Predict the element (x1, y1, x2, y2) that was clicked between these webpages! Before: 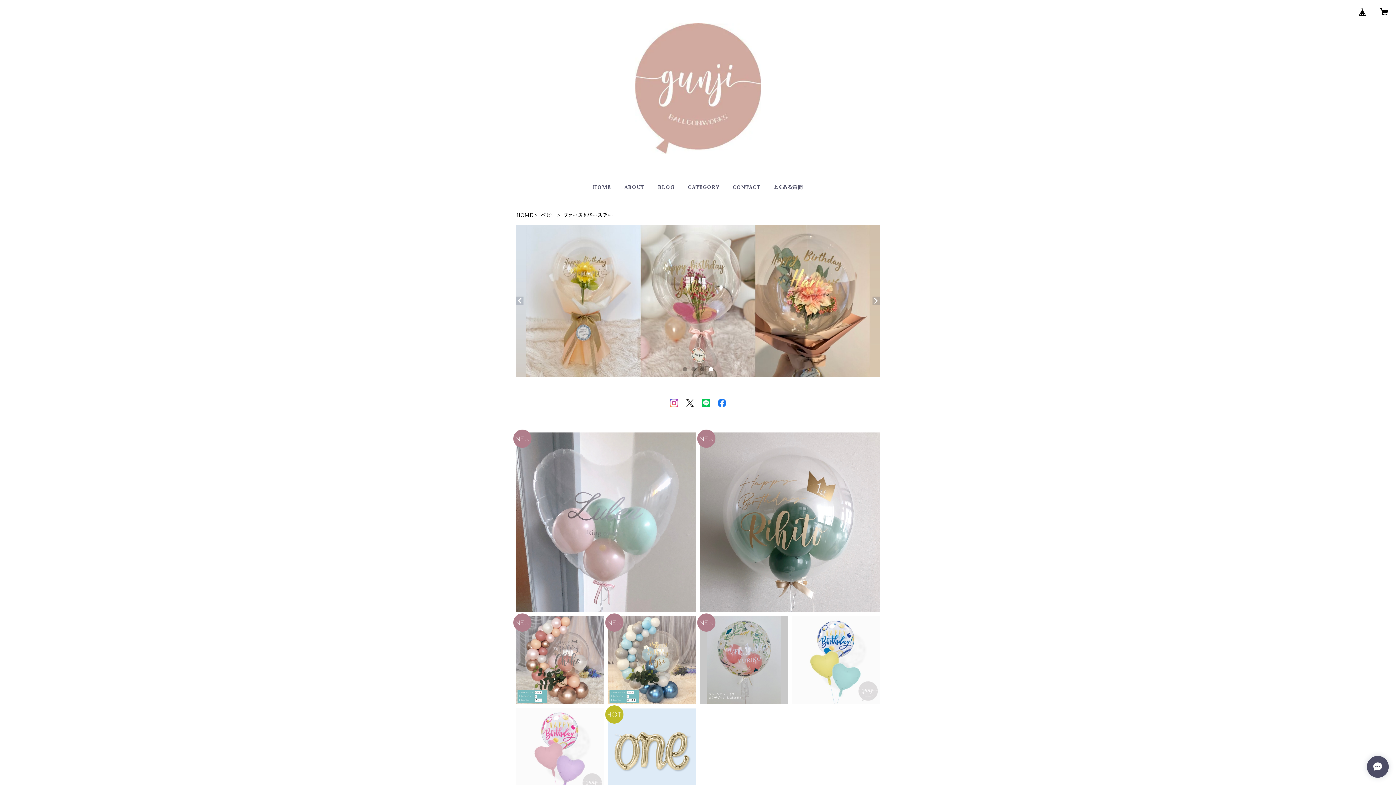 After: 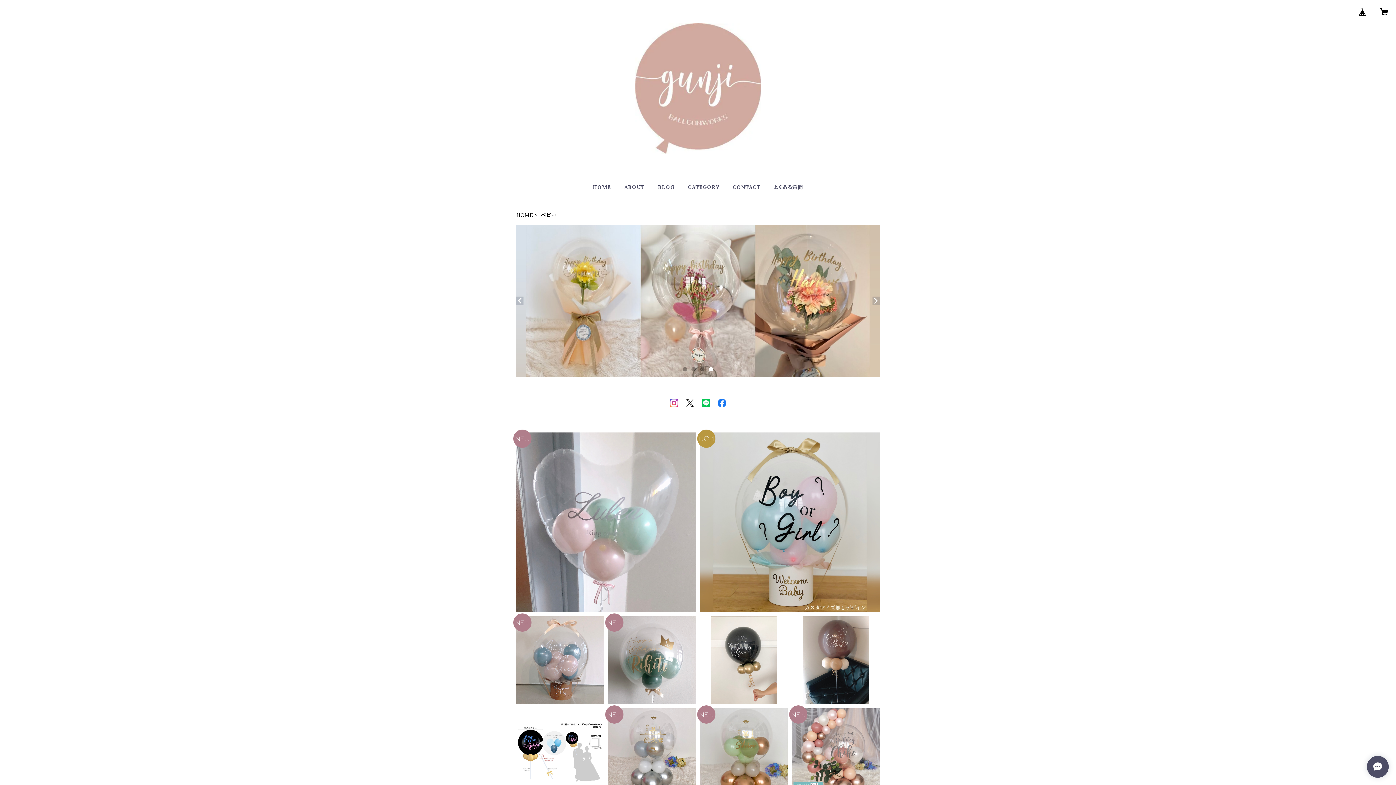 Action: label: ベビー bbox: (541, 211, 556, 218)